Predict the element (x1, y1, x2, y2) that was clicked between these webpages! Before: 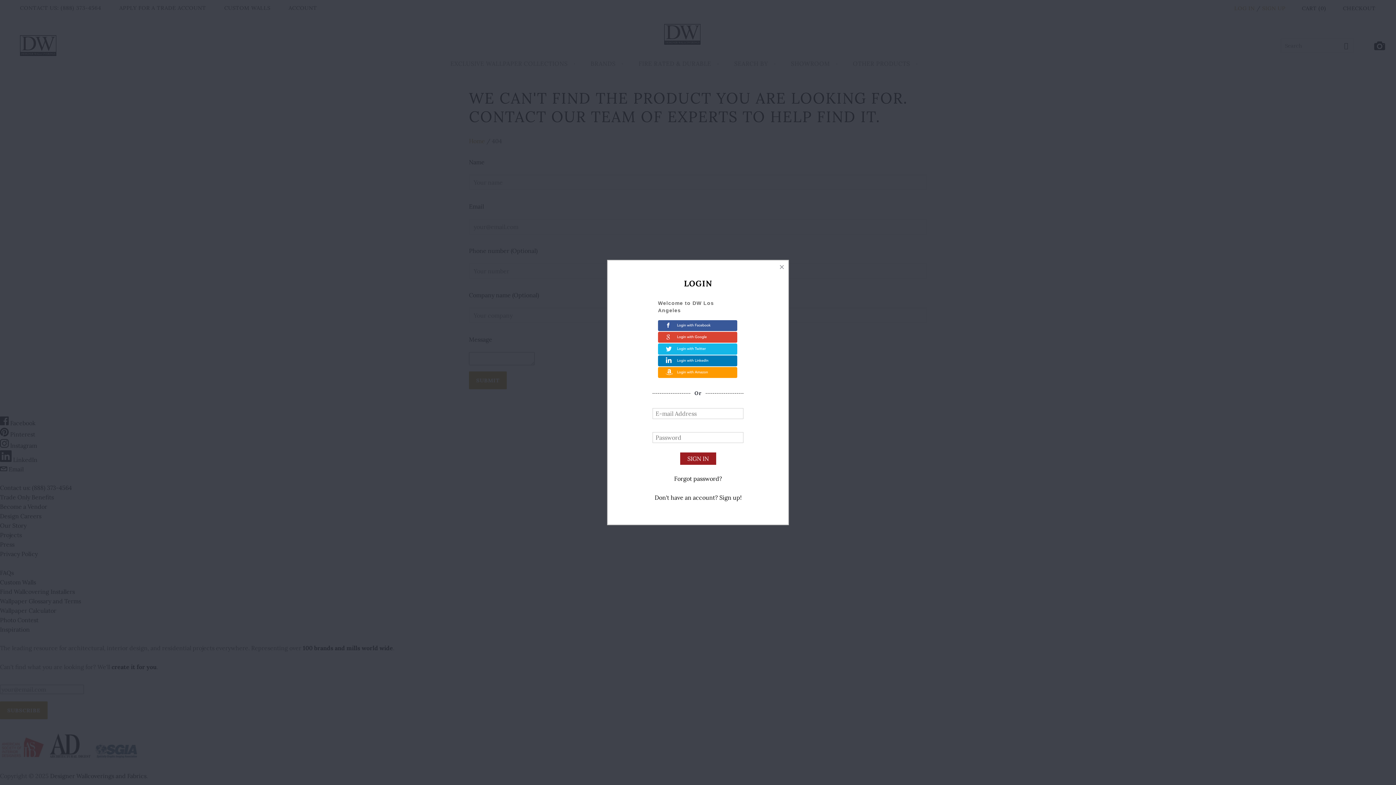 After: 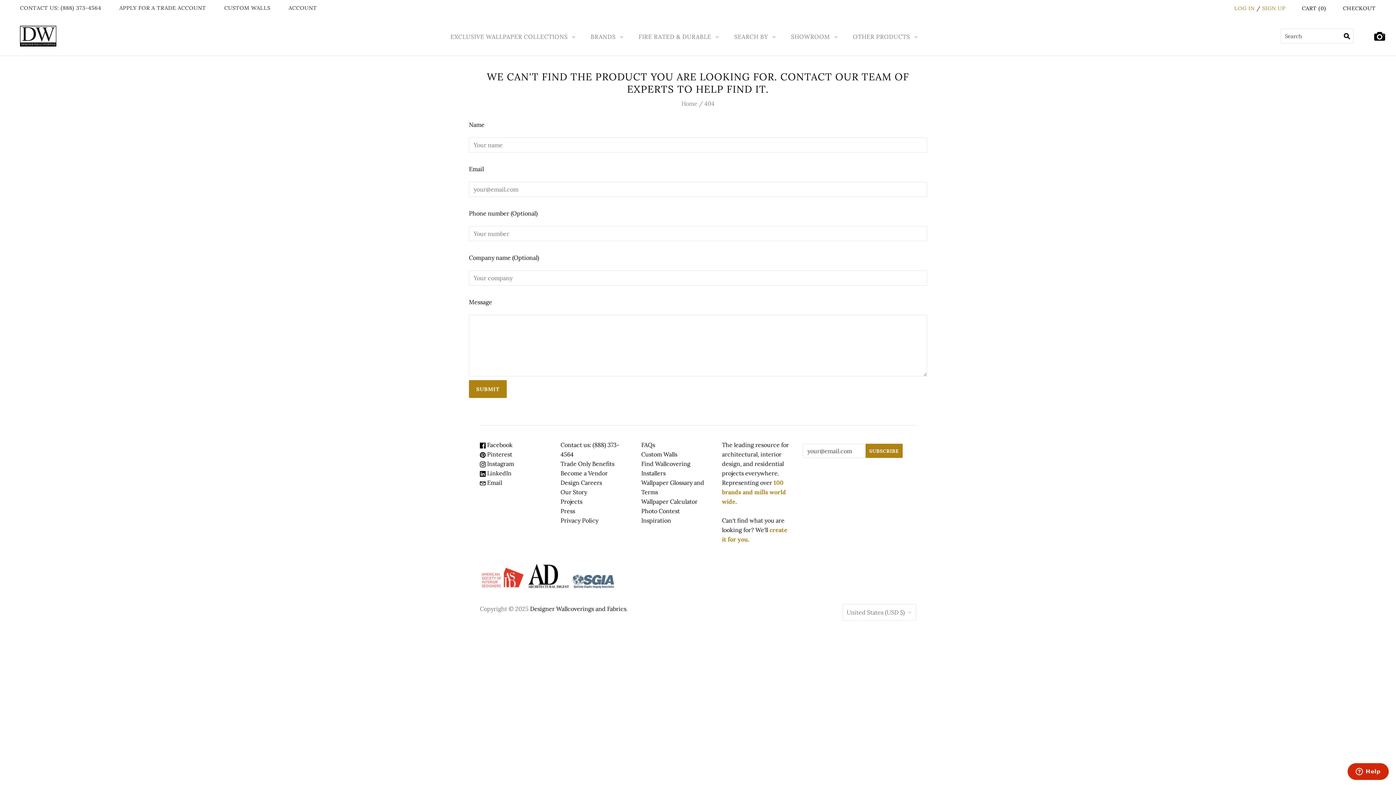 Action: bbox: (775, 260, 788, 273)